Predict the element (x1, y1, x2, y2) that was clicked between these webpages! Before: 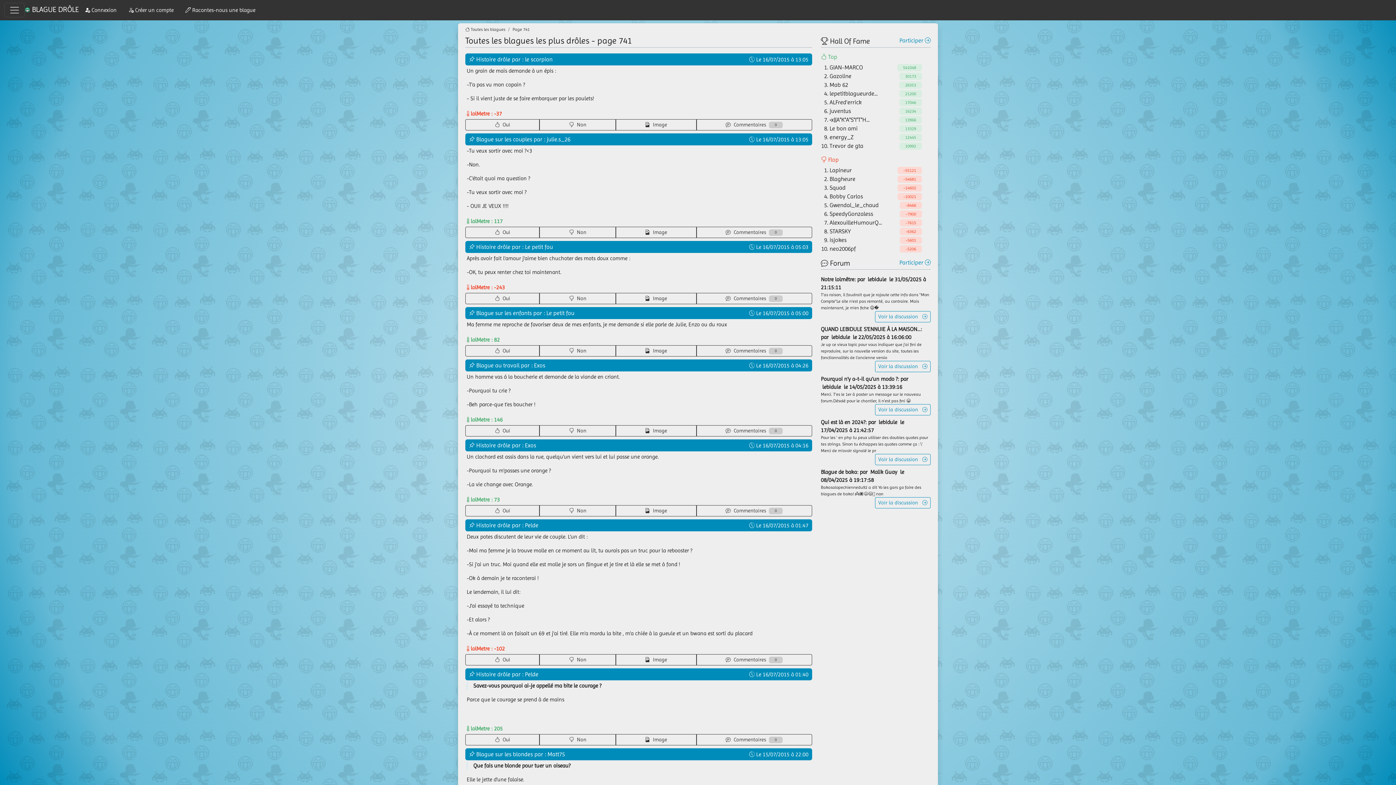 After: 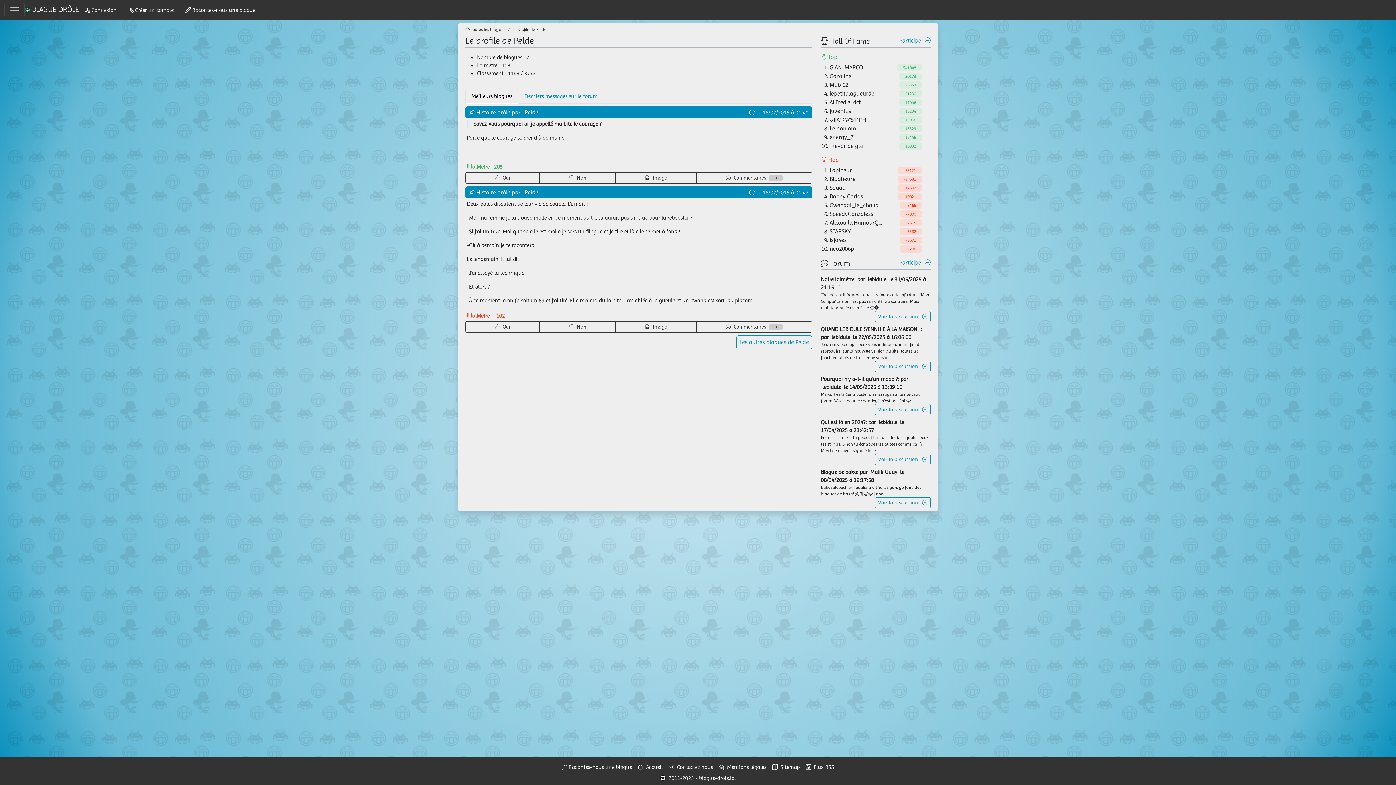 Action: label: Pelde bbox: (525, 522, 538, 529)